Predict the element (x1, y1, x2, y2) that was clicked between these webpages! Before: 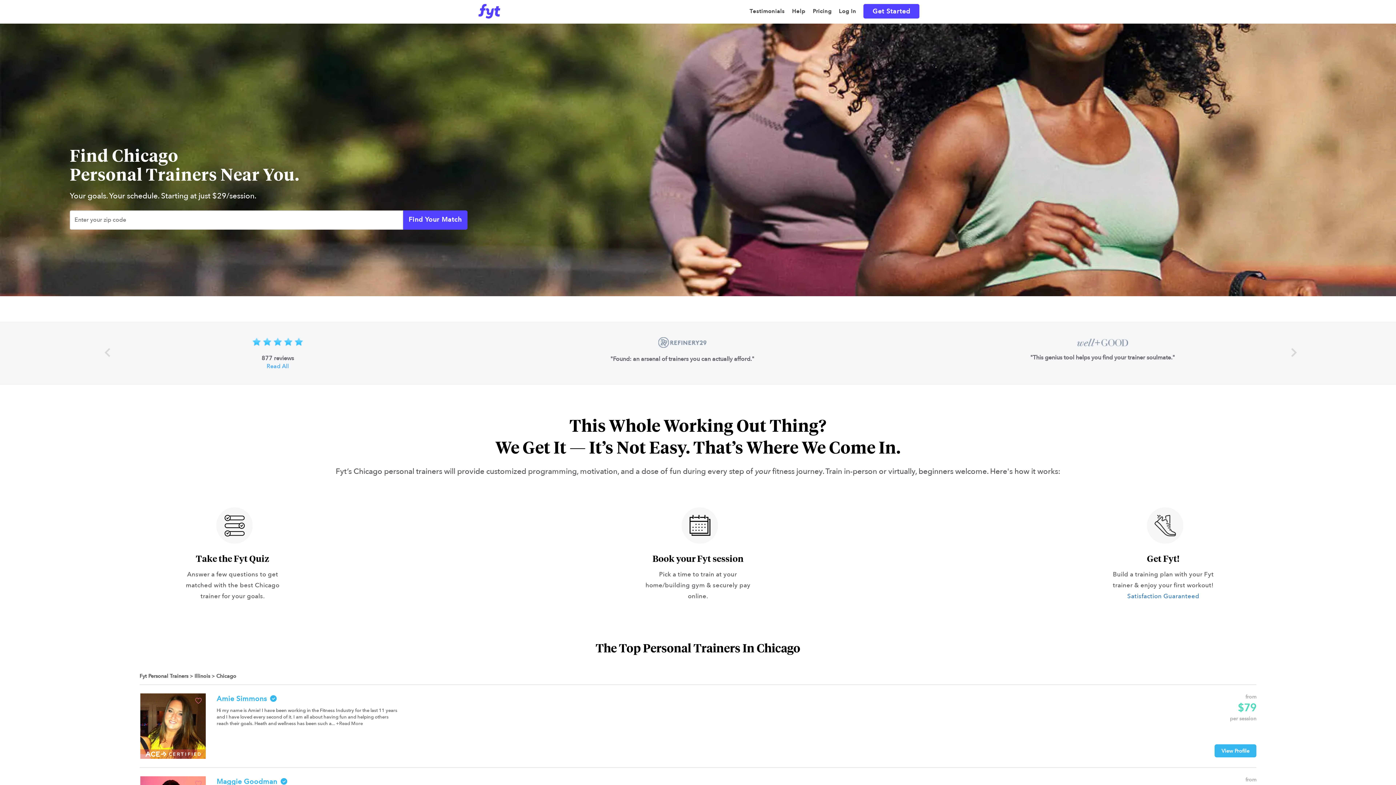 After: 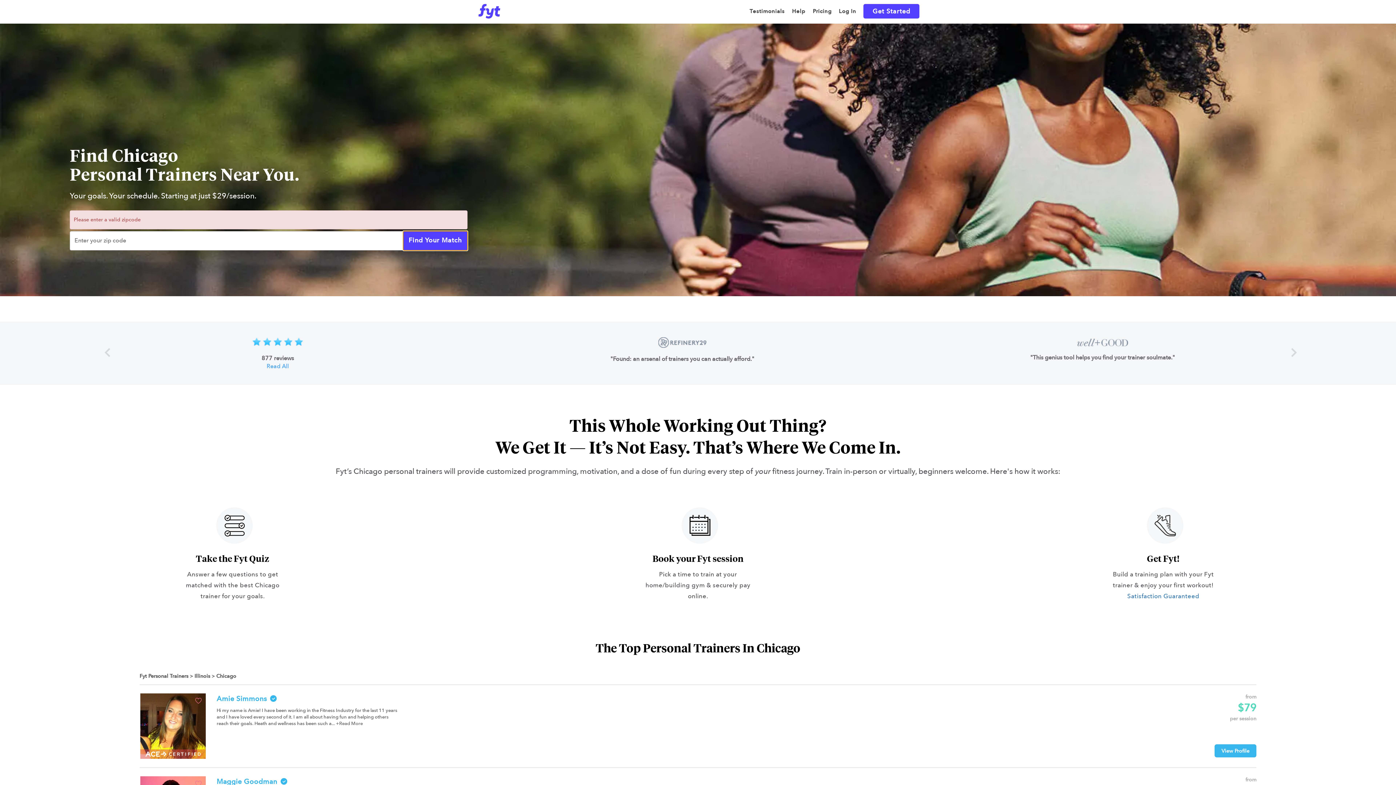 Action: bbox: (403, 210, 467, 229) label: Find Your Match